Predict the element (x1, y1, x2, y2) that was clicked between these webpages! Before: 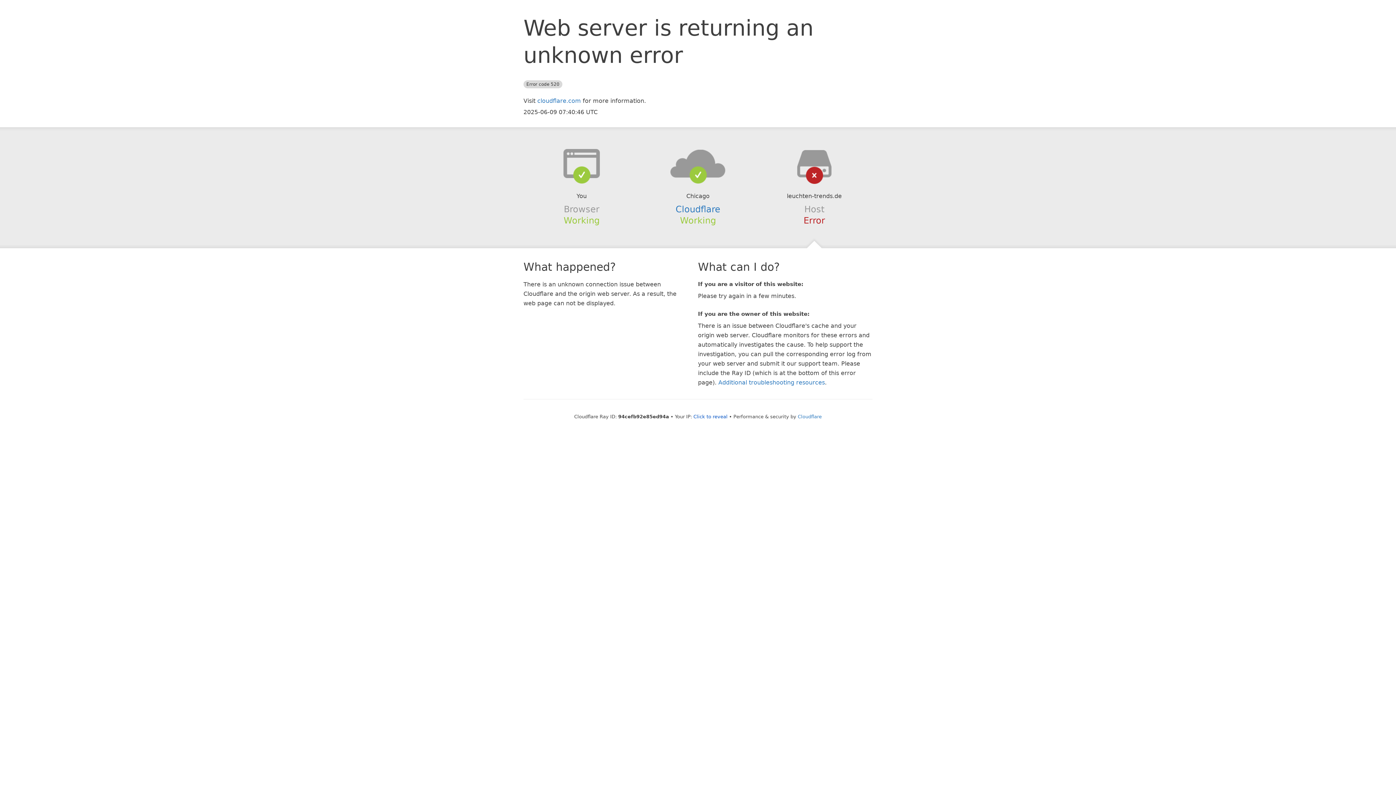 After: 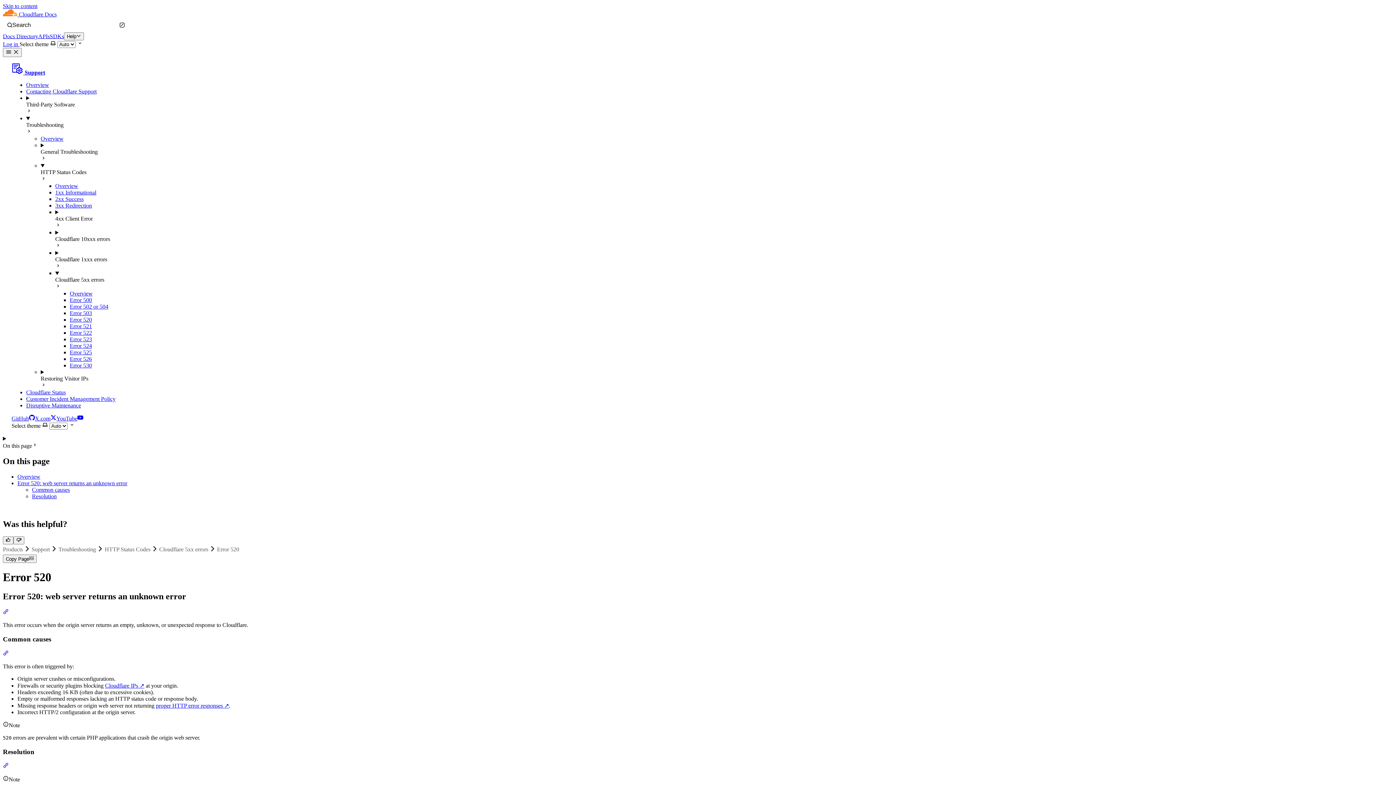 Action: label: Additional troubleshooting resources bbox: (718, 379, 825, 386)